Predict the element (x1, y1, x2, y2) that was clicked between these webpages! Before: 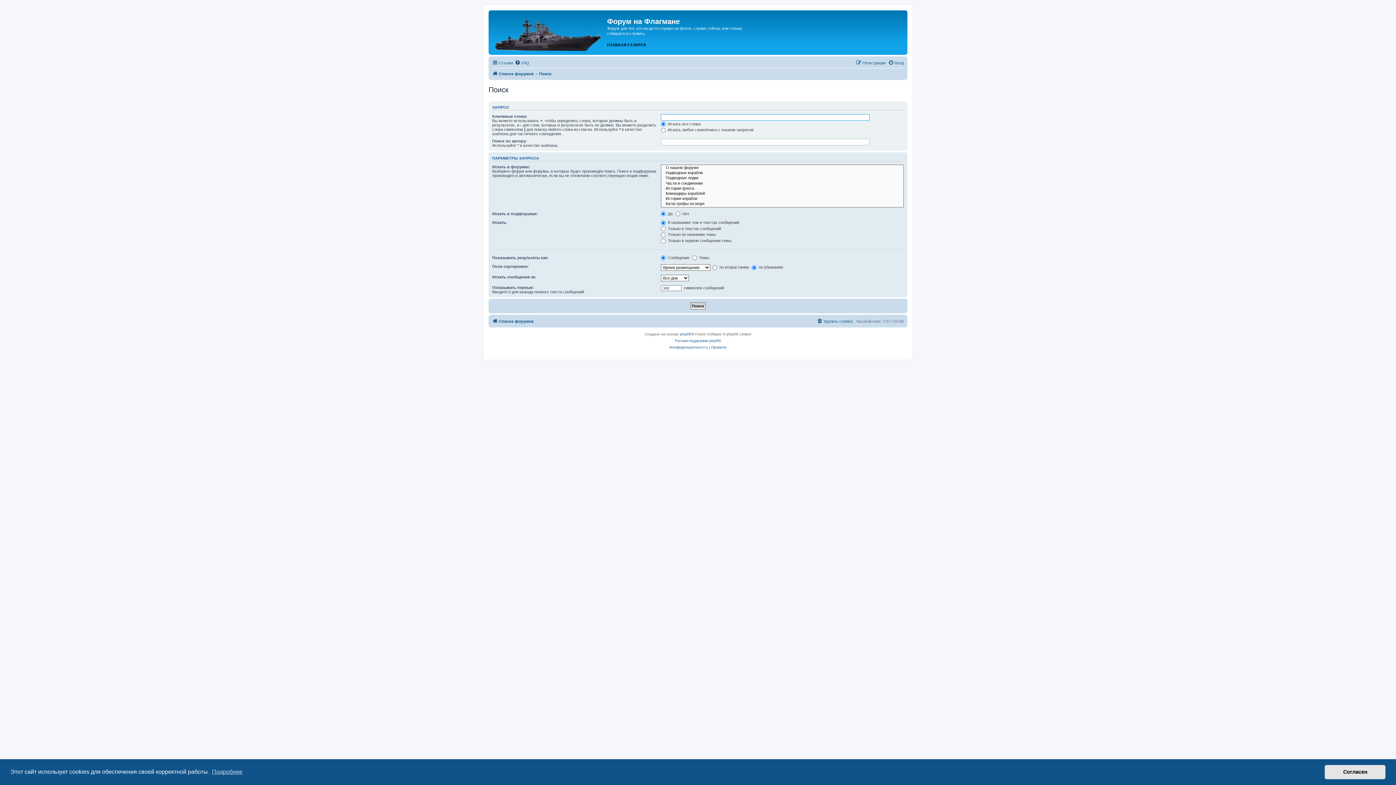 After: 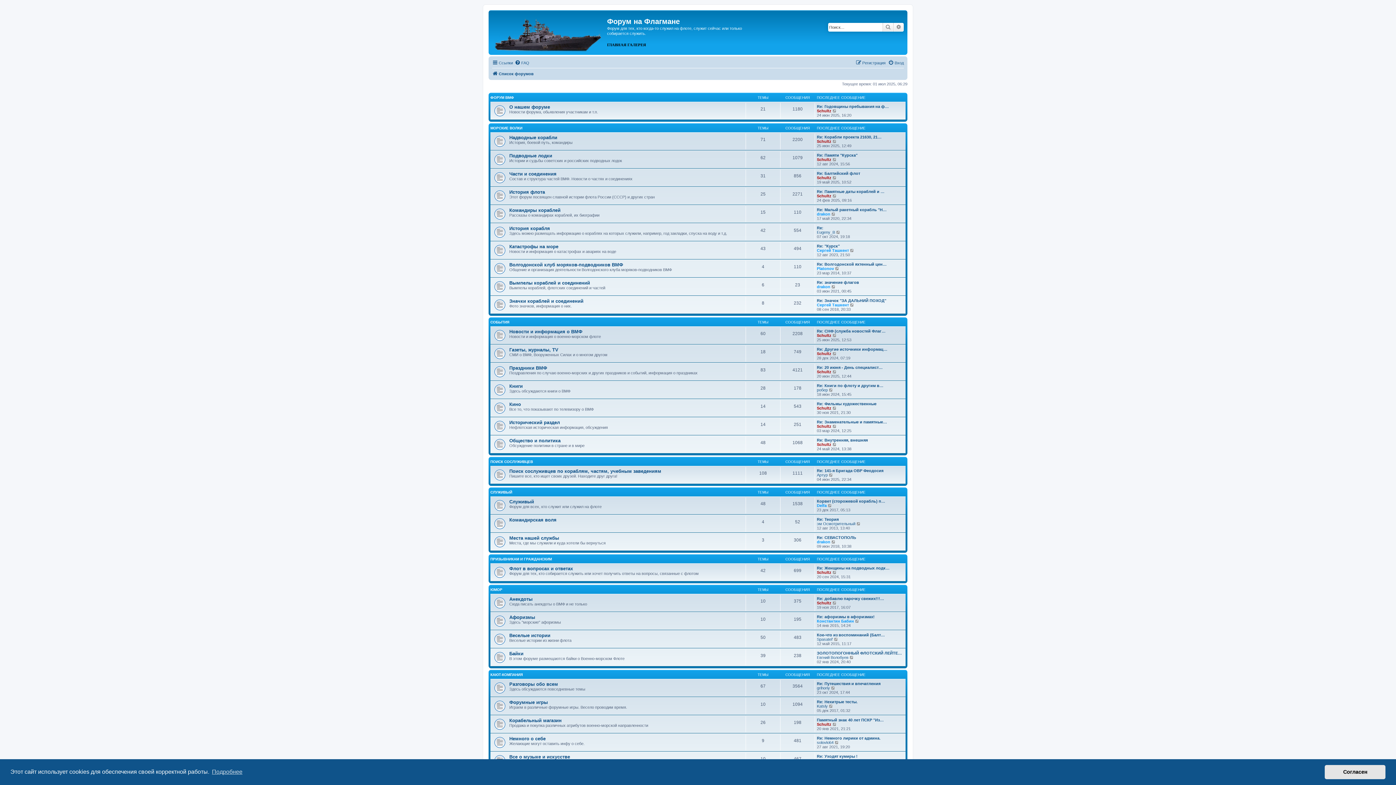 Action: label: Список форумов bbox: (492, 69, 533, 78)